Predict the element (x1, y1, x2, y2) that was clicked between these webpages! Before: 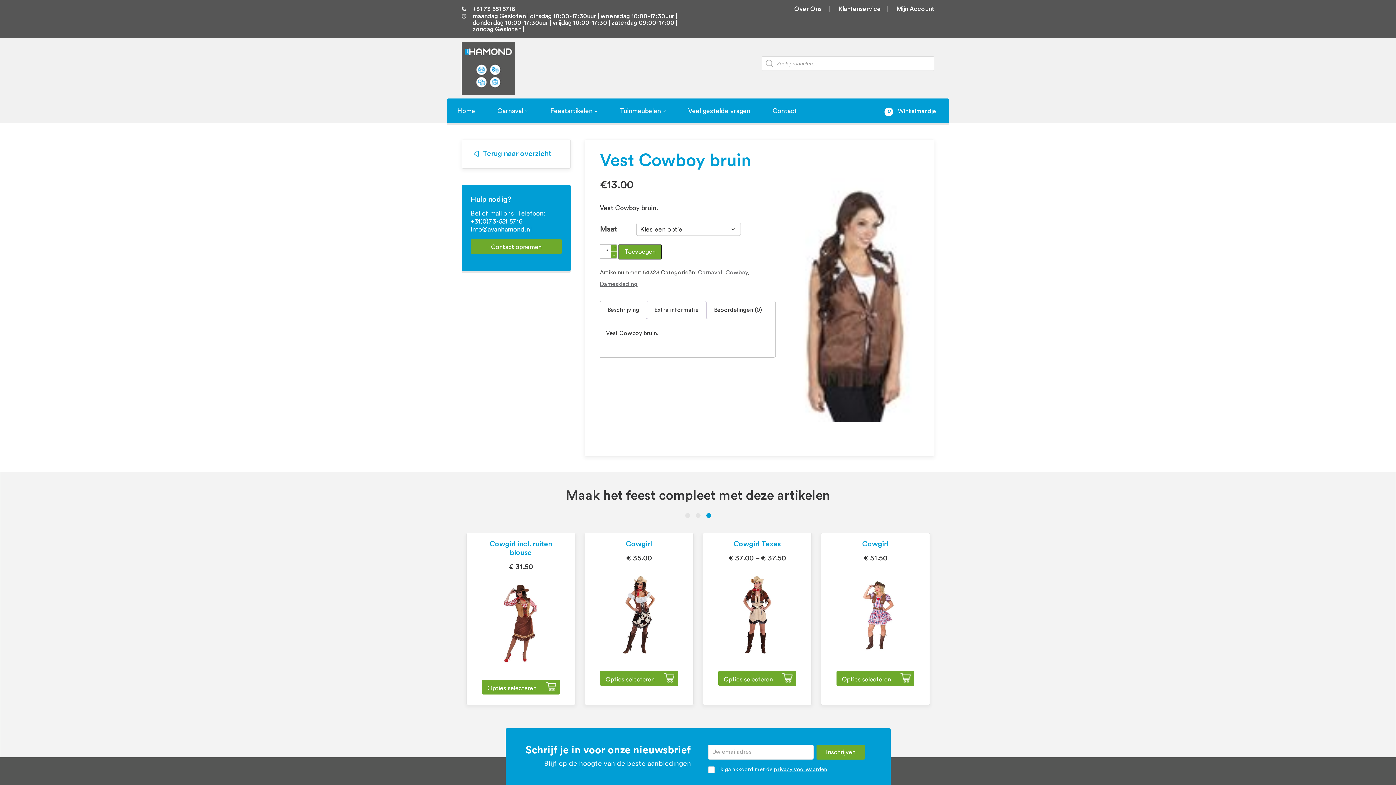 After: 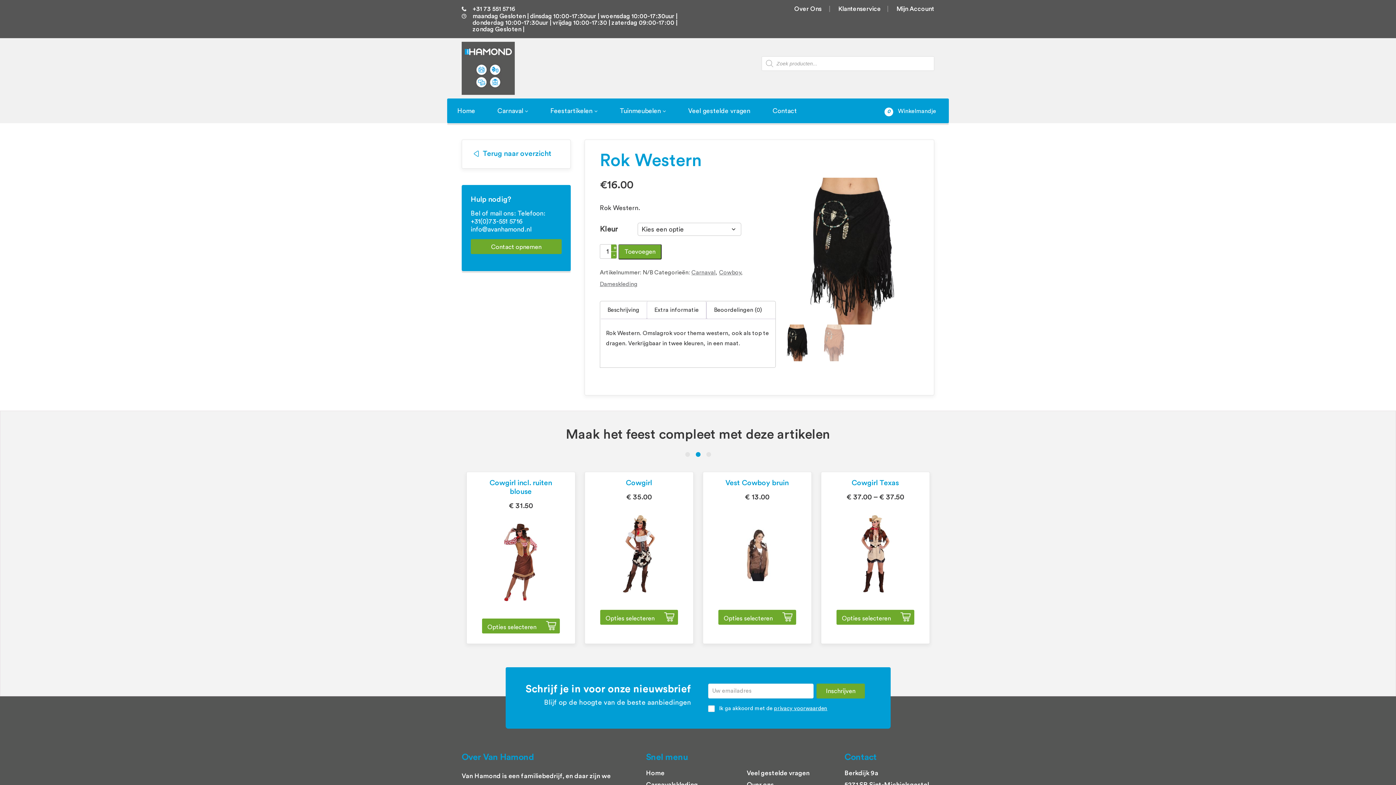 Action: label: Rok Western bbox: (499, 540, 542, 547)